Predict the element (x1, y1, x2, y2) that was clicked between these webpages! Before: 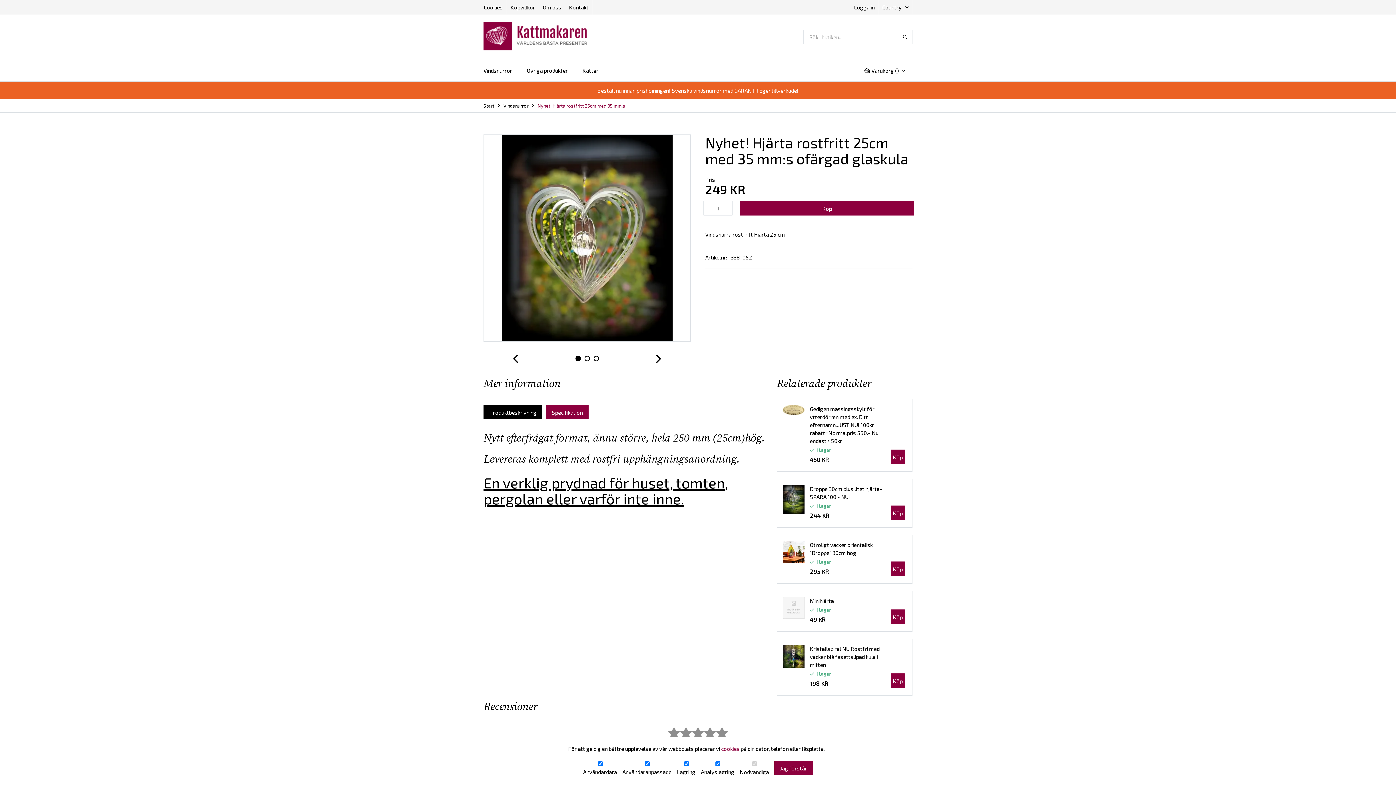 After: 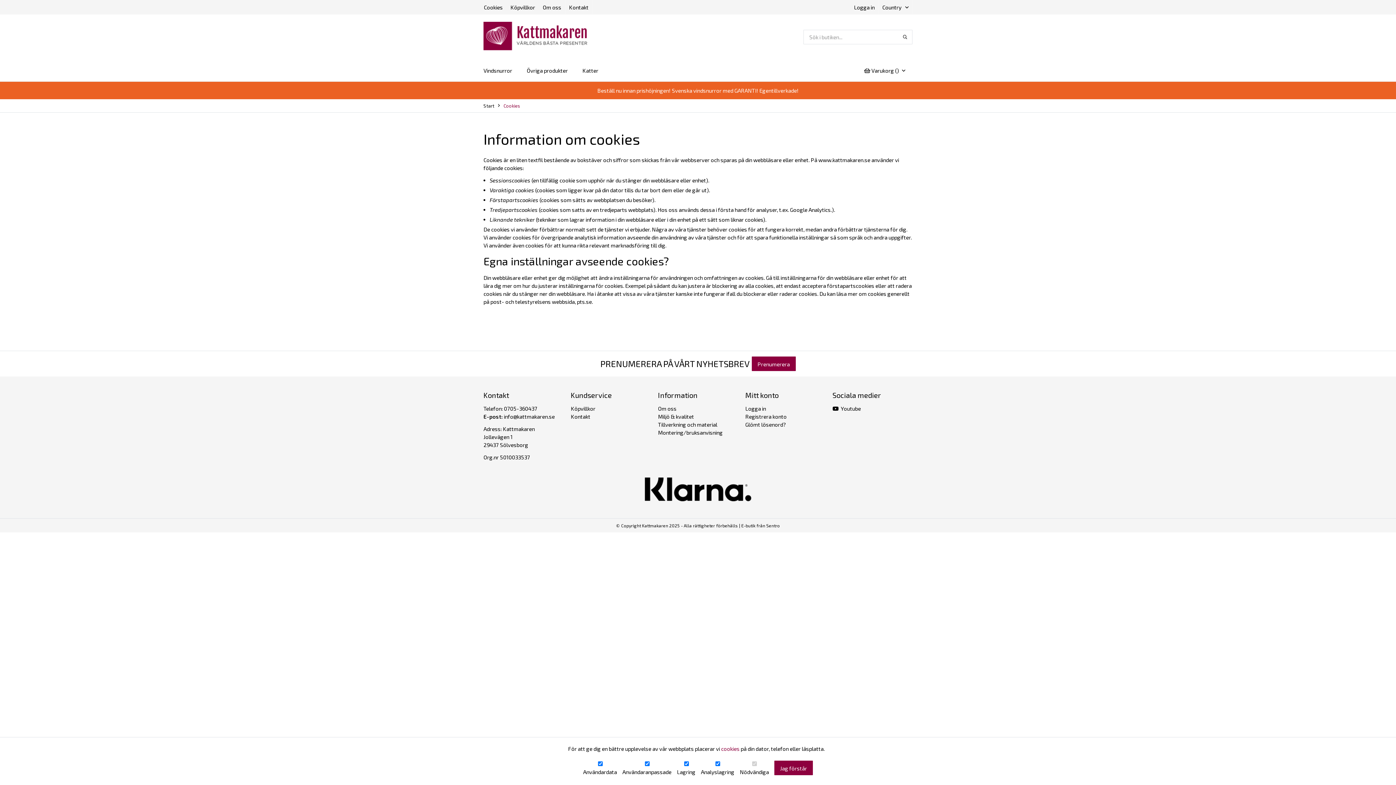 Action: bbox: (480, 0, 506, 14) label: Cookies